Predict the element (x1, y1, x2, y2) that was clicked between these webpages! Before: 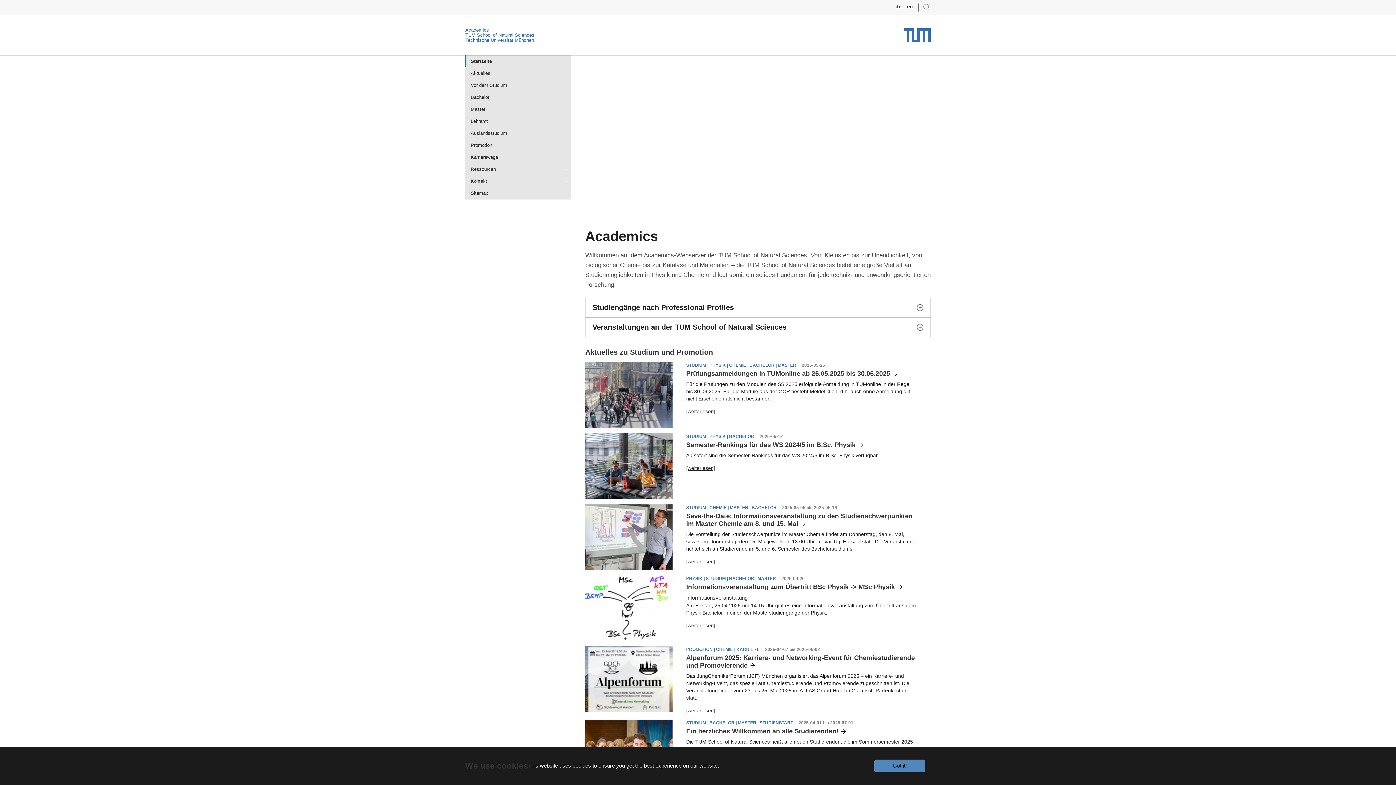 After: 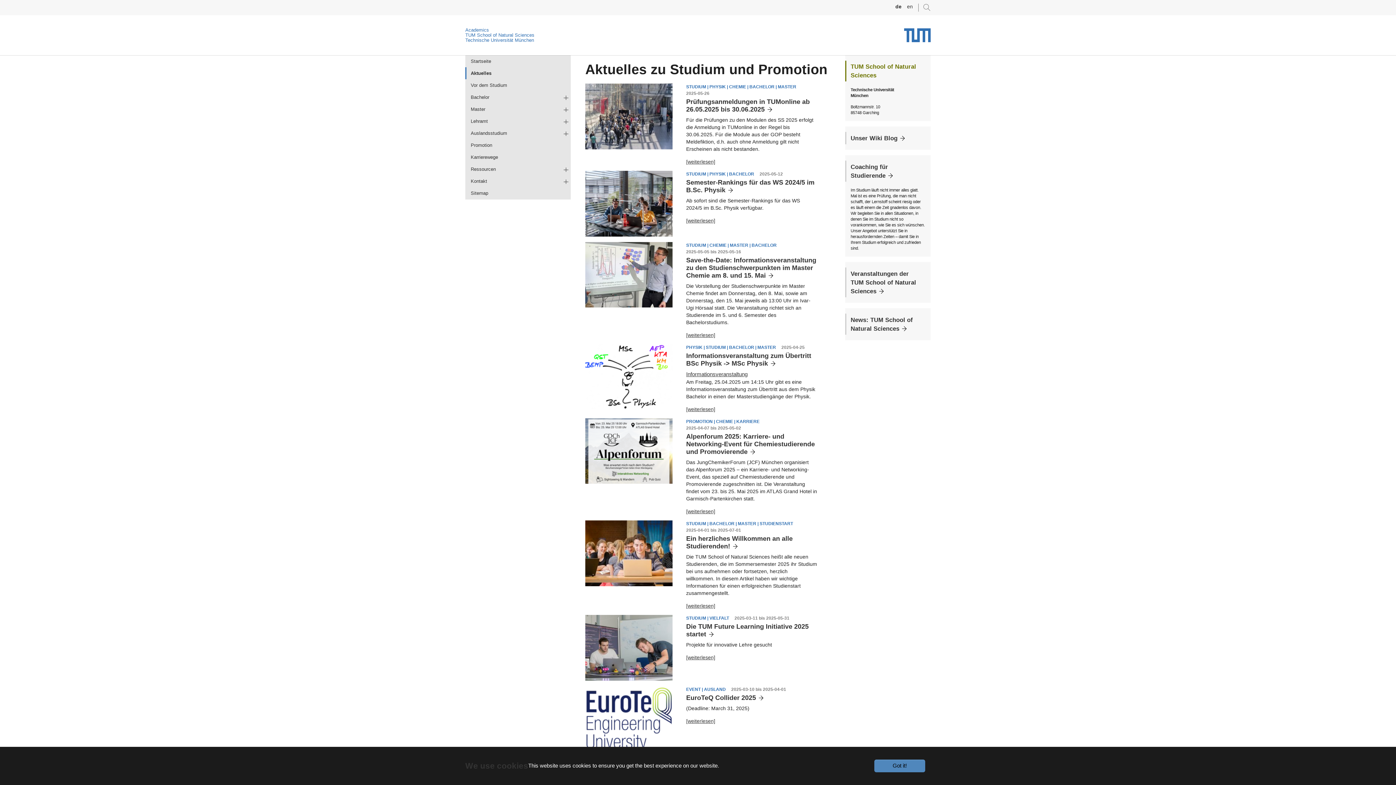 Action: bbox: (465, 67, 570, 79) label: Aktuelles